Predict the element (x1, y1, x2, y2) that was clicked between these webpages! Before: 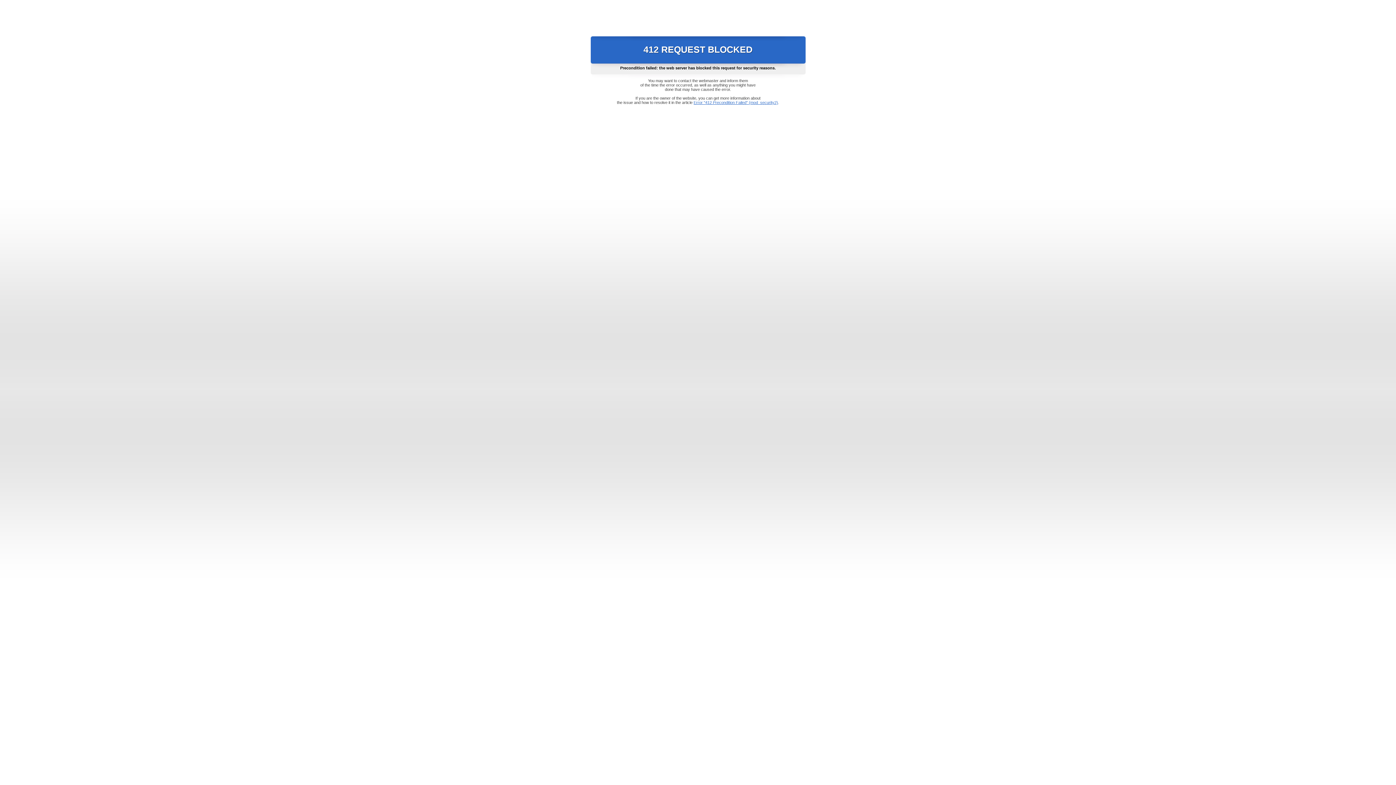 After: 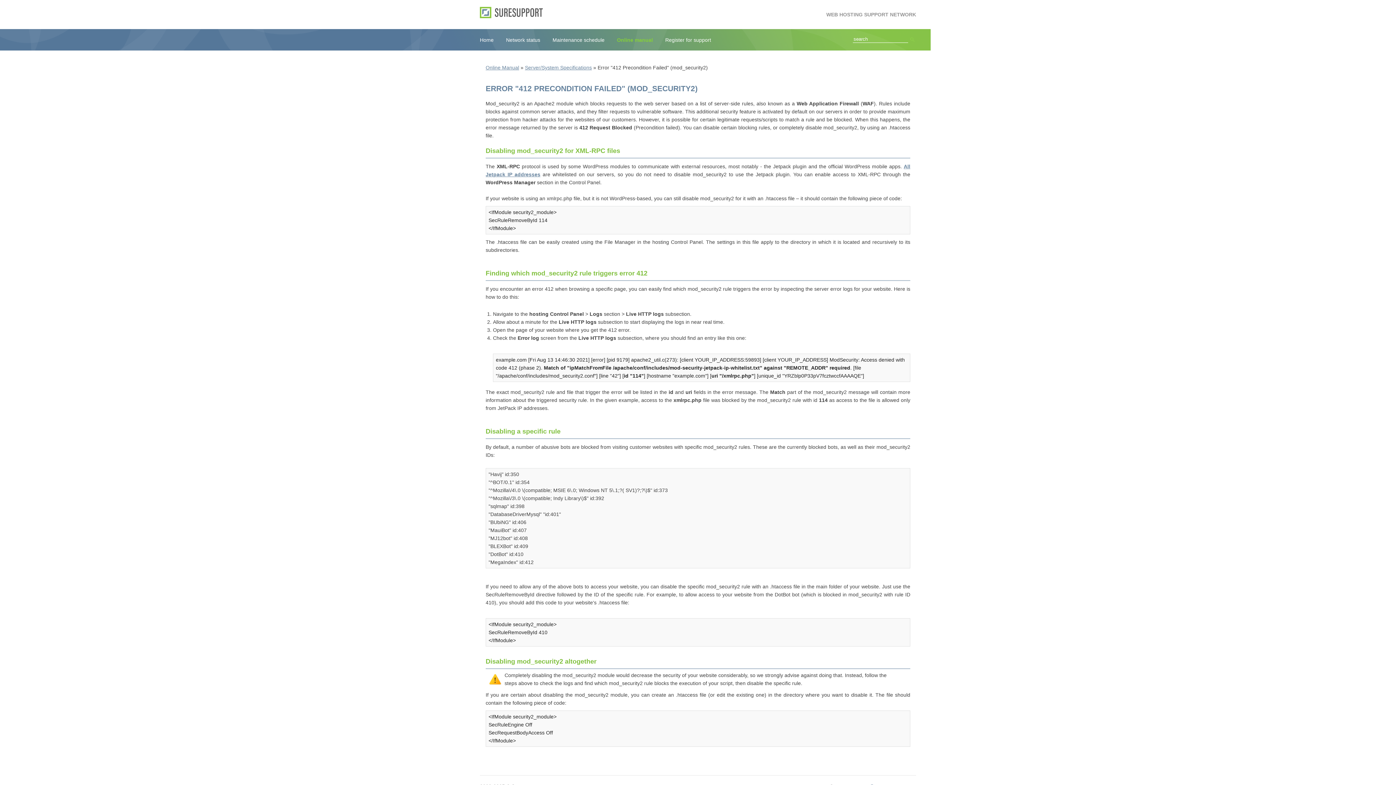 Action: bbox: (693, 100, 778, 104) label: Error "412 Precondition Failed" (mod_security2)